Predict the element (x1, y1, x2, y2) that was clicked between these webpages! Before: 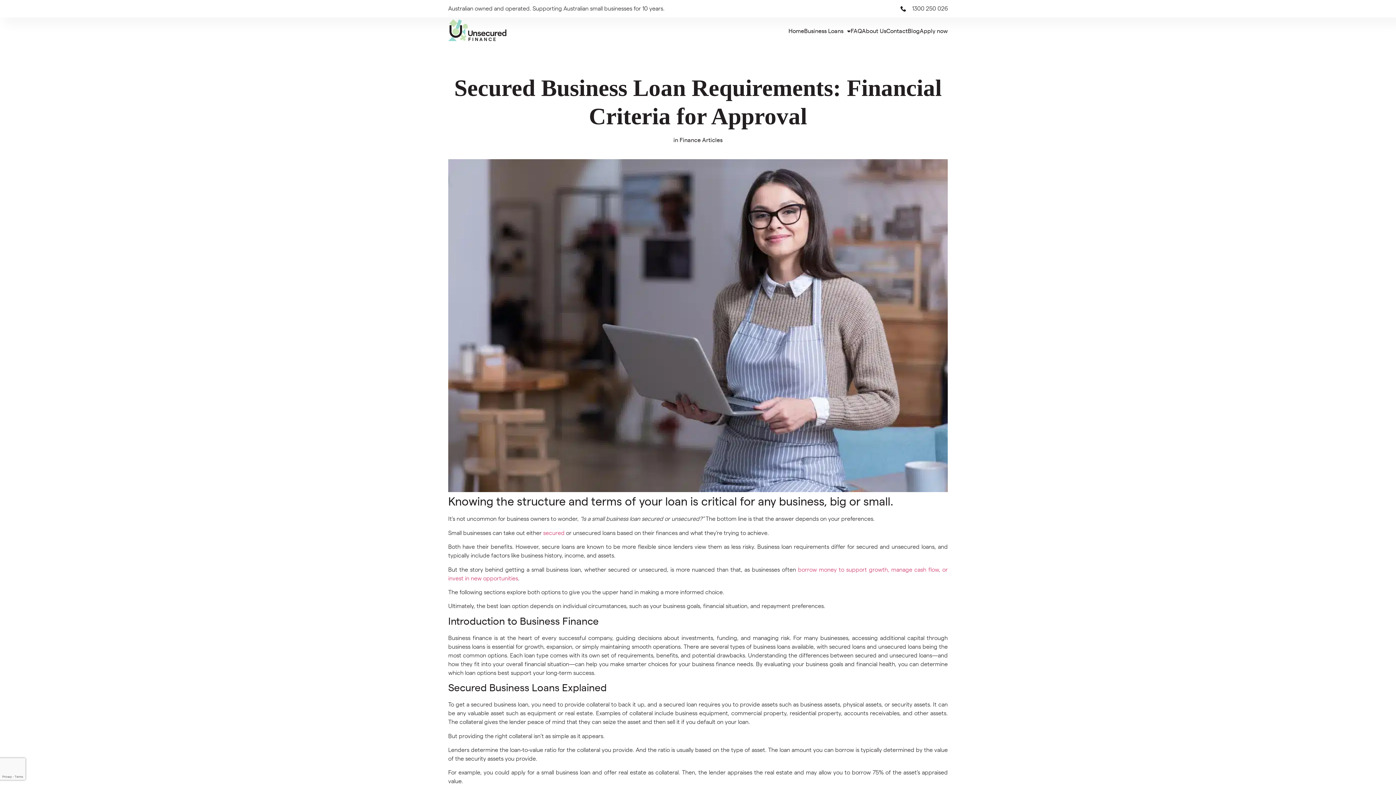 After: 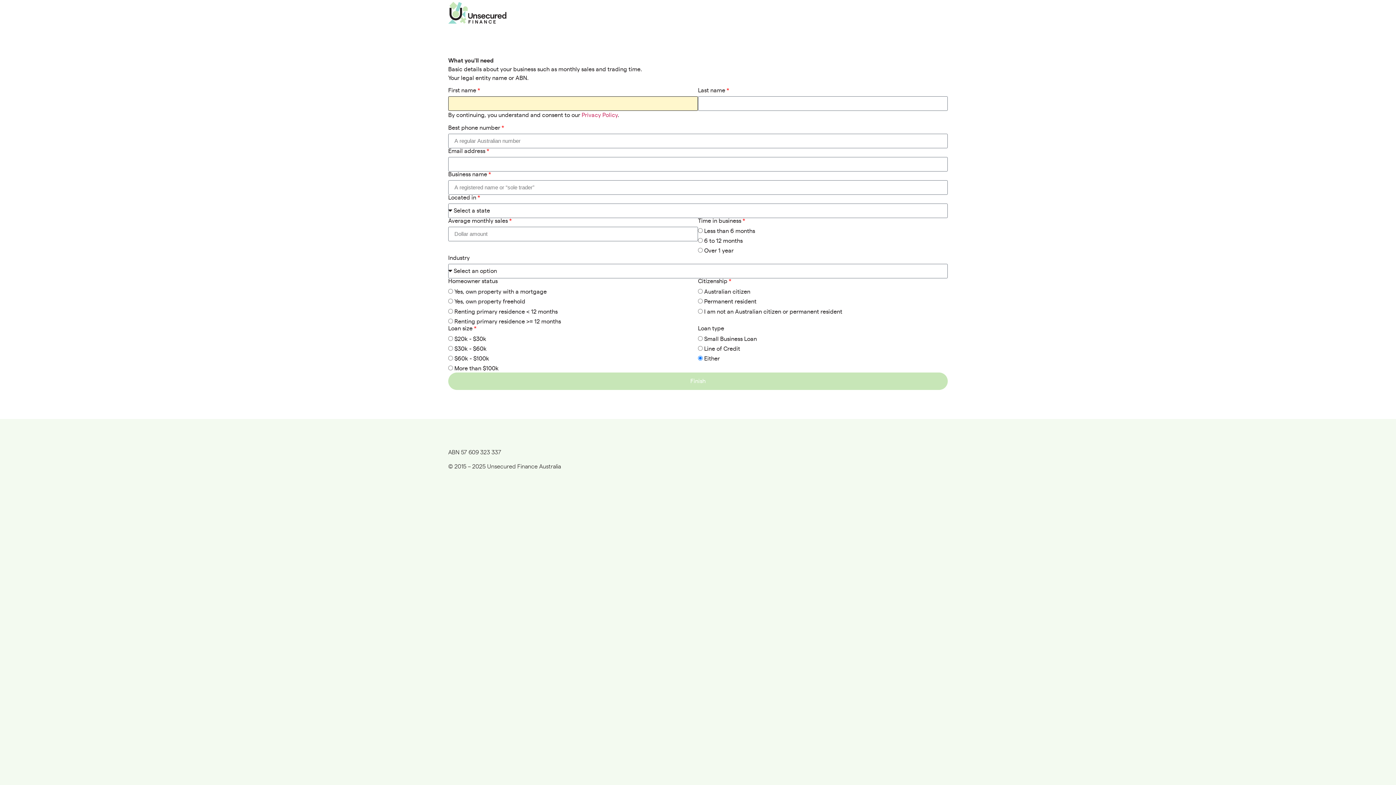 Action: label: Apply now bbox: (920, 26, 948, 35)